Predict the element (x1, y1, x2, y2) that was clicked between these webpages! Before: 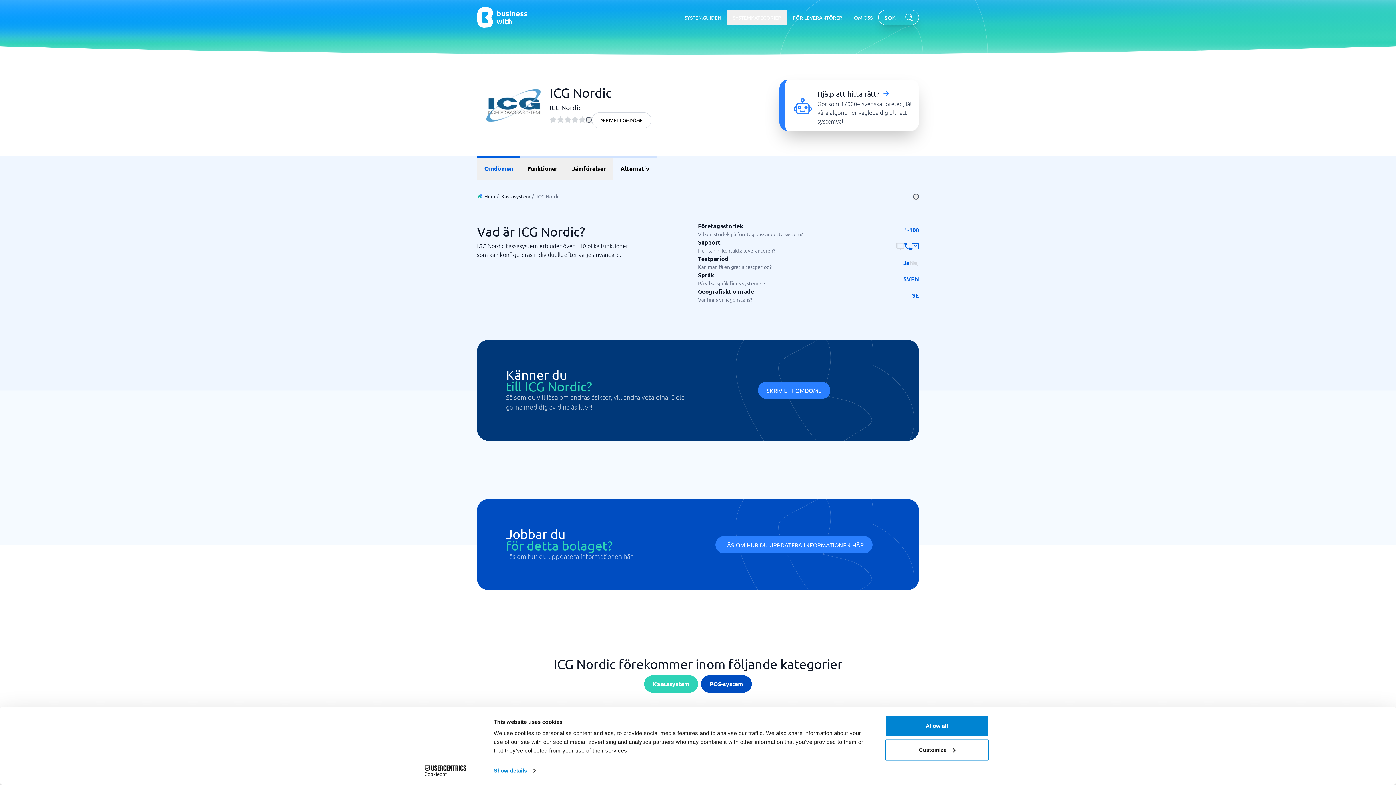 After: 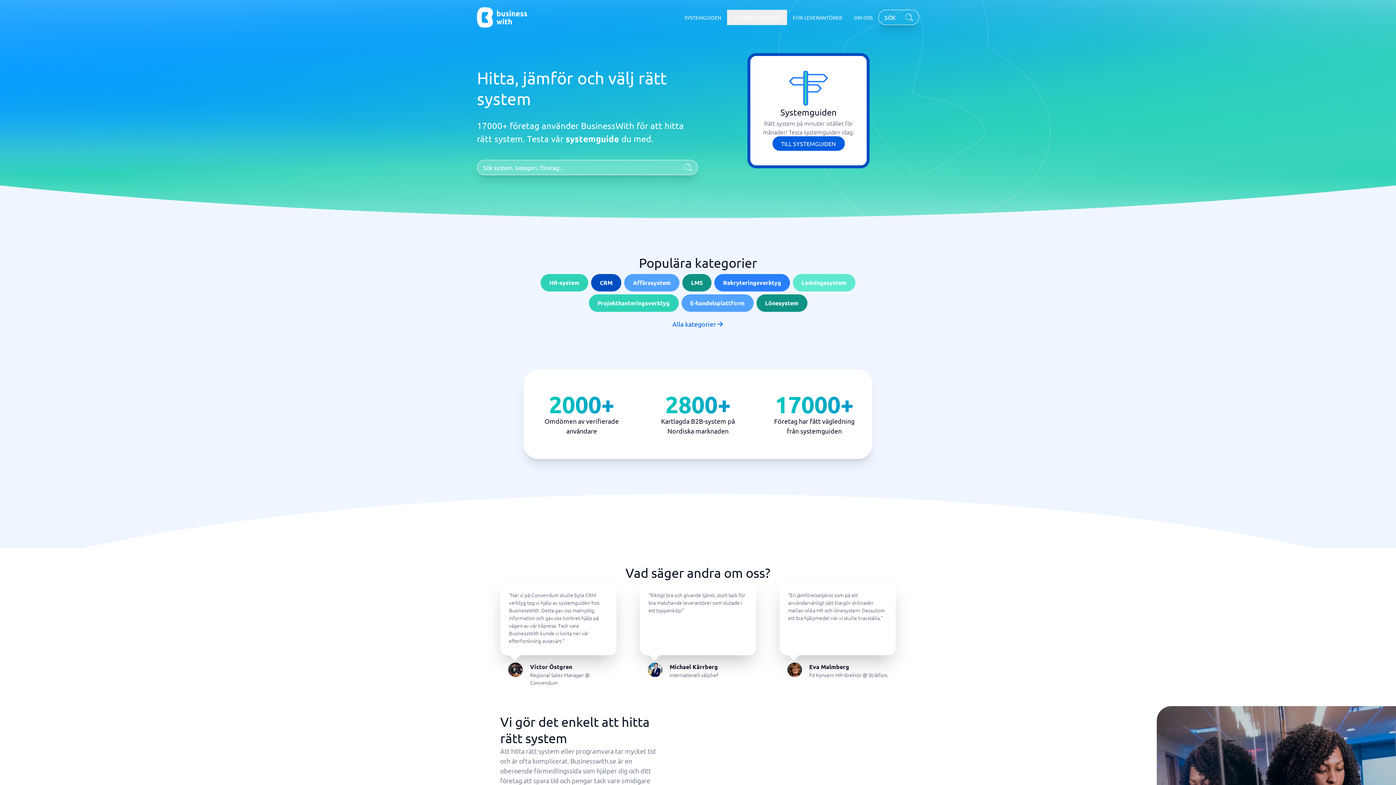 Action: label: Hem bbox: (482, 192, 495, 200)